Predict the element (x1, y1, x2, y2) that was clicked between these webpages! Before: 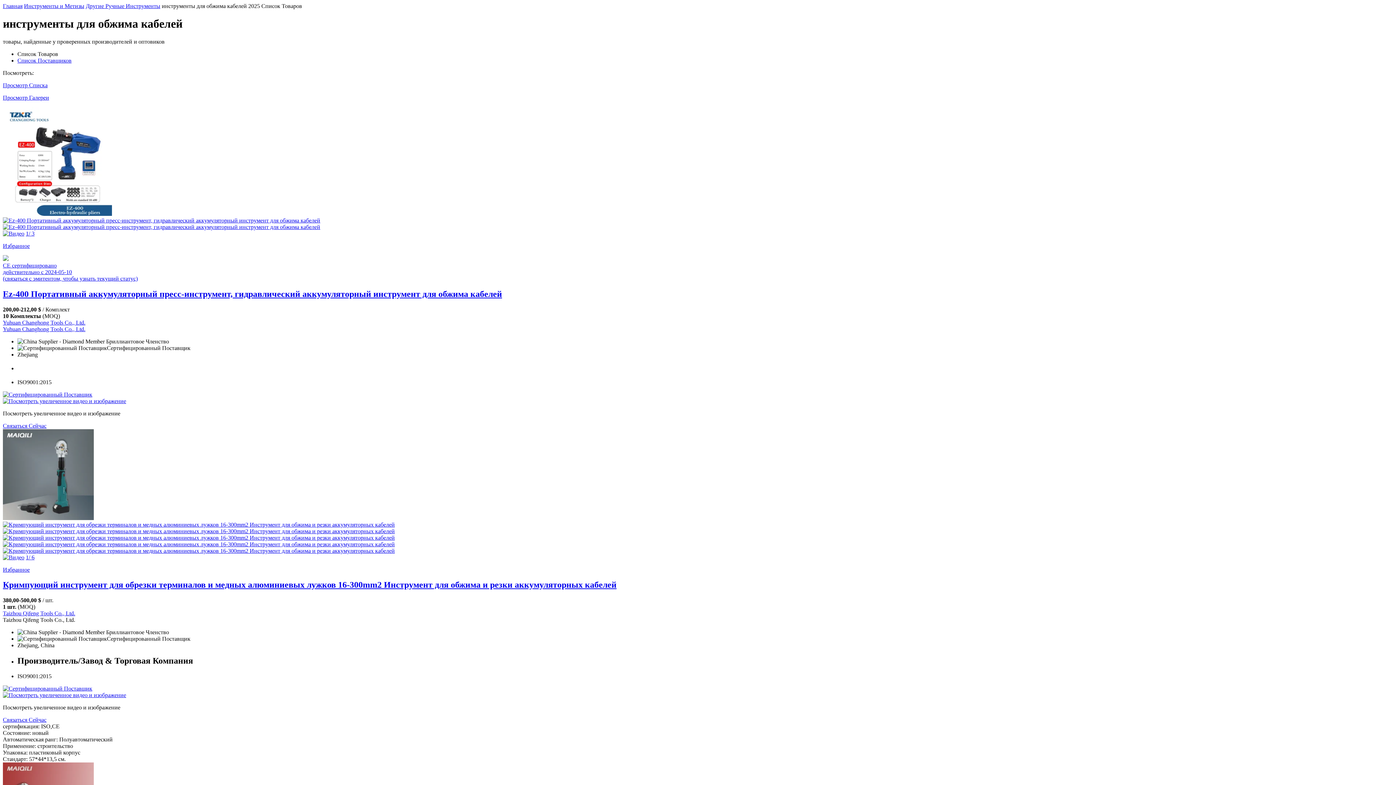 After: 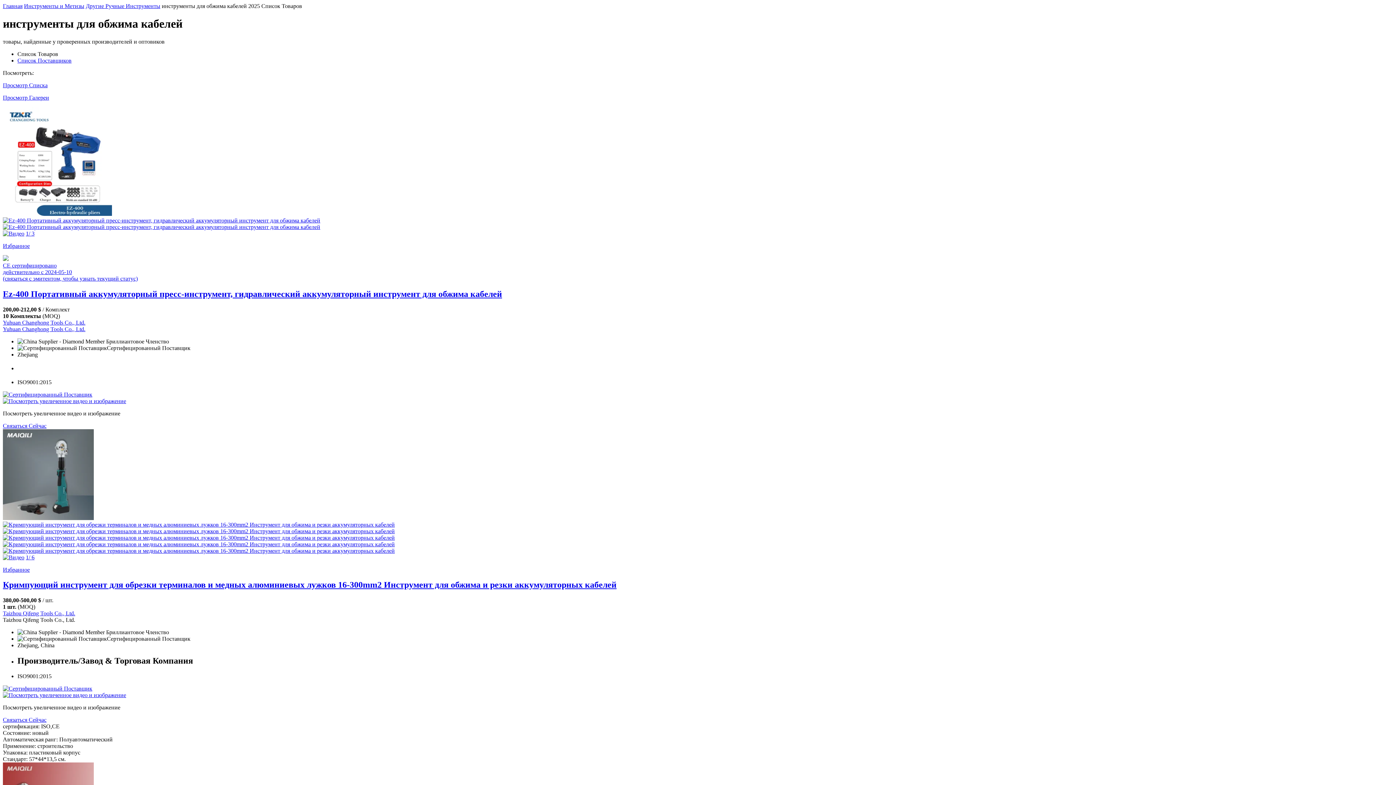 Action: bbox: (2, 692, 126, 698)